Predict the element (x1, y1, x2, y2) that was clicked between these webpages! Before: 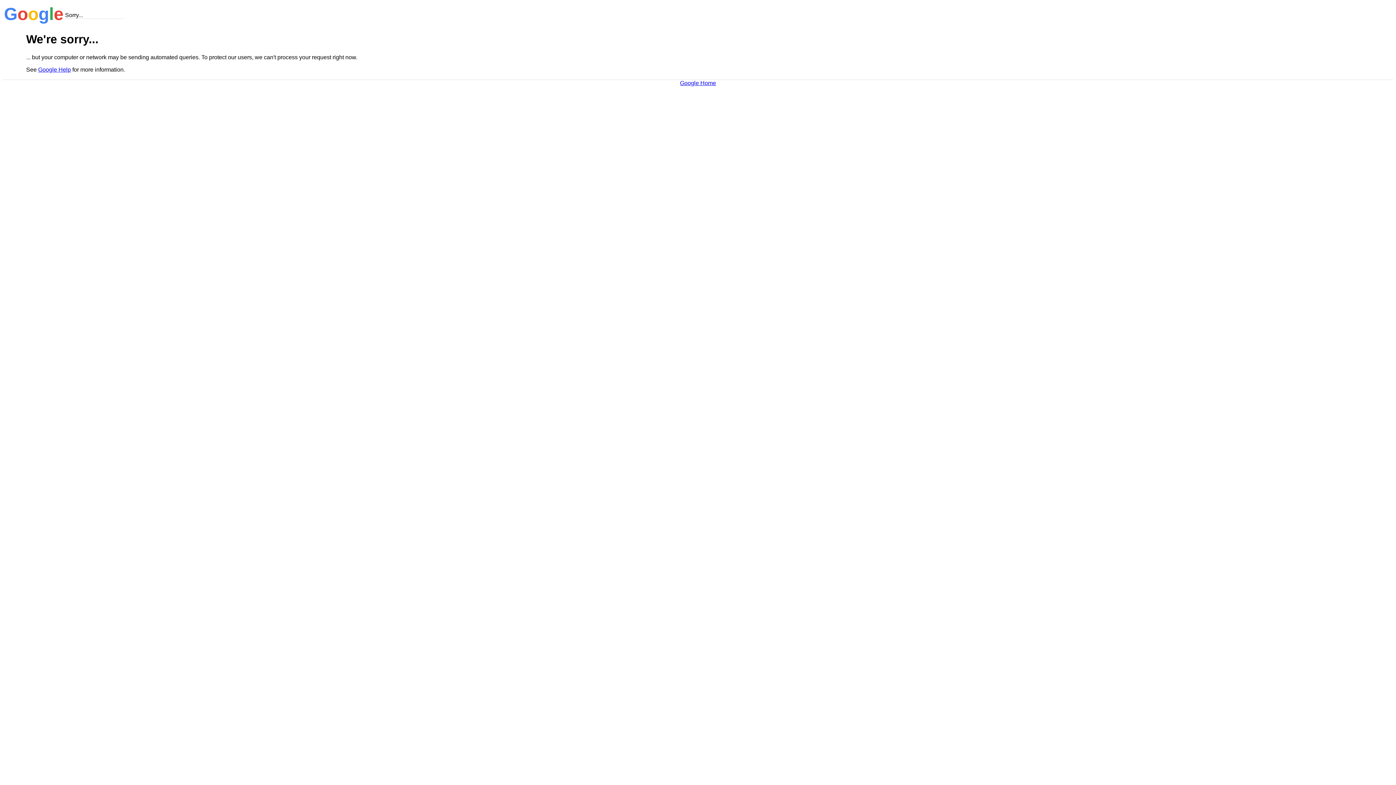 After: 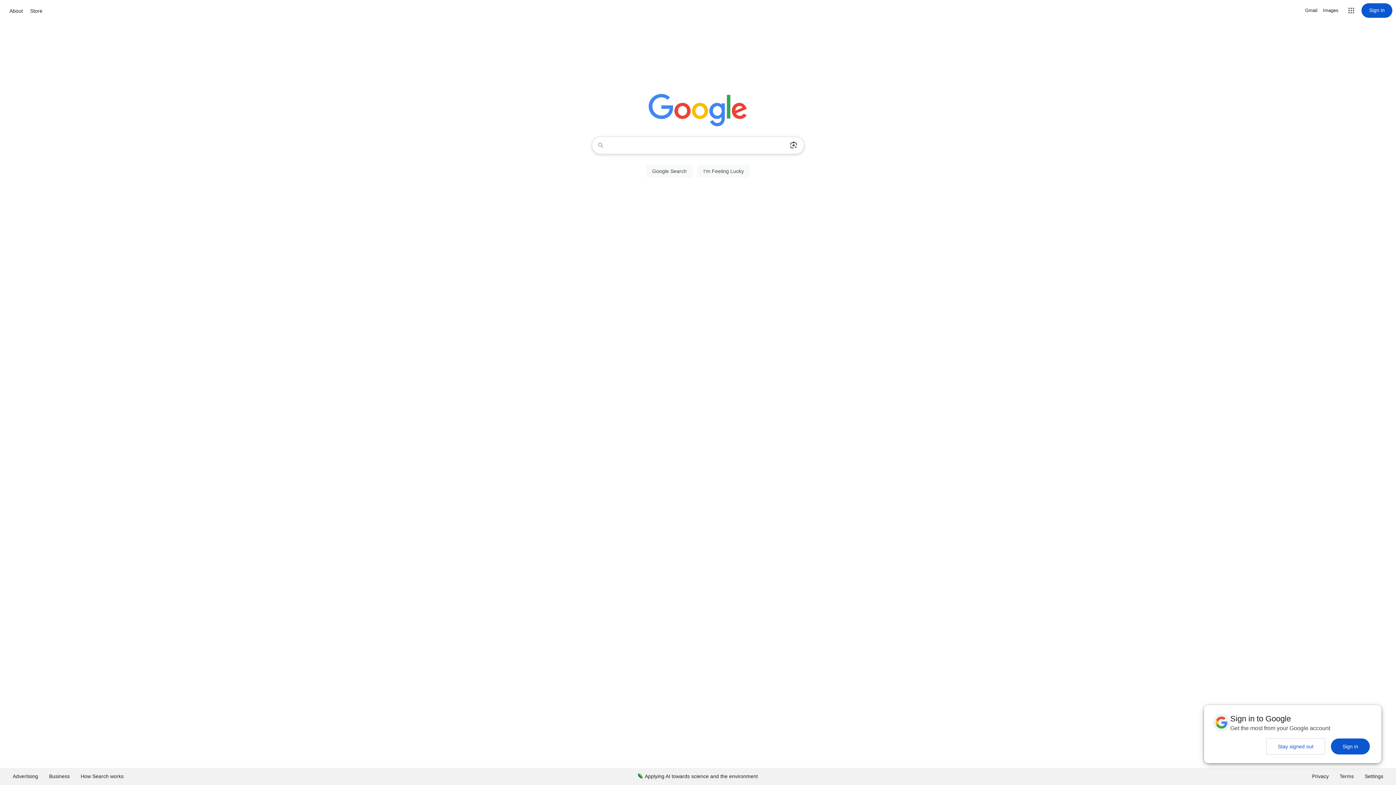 Action: label: Google Home bbox: (680, 79, 716, 86)